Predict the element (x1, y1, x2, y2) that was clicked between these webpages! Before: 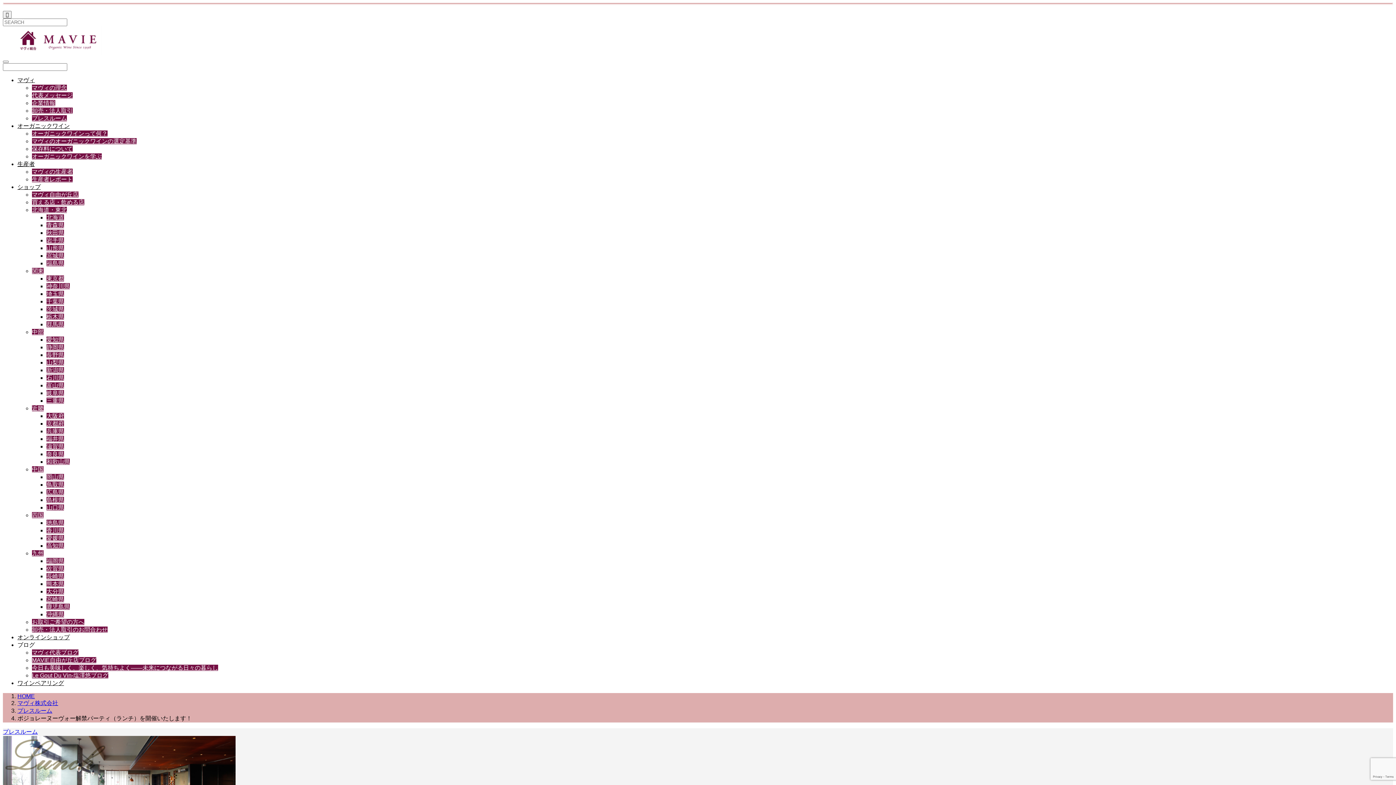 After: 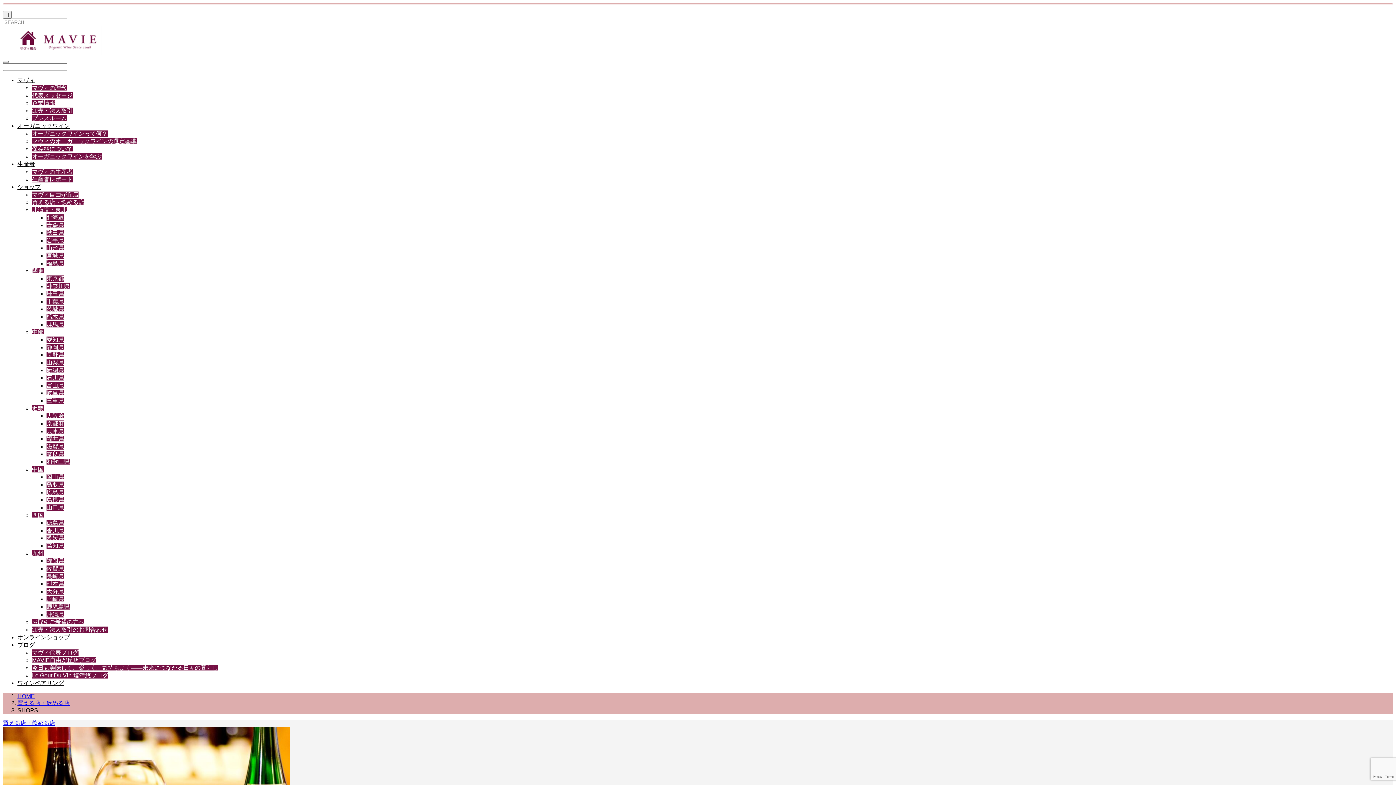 Action: label: 買える店・飲める店 bbox: (32, 199, 84, 205)